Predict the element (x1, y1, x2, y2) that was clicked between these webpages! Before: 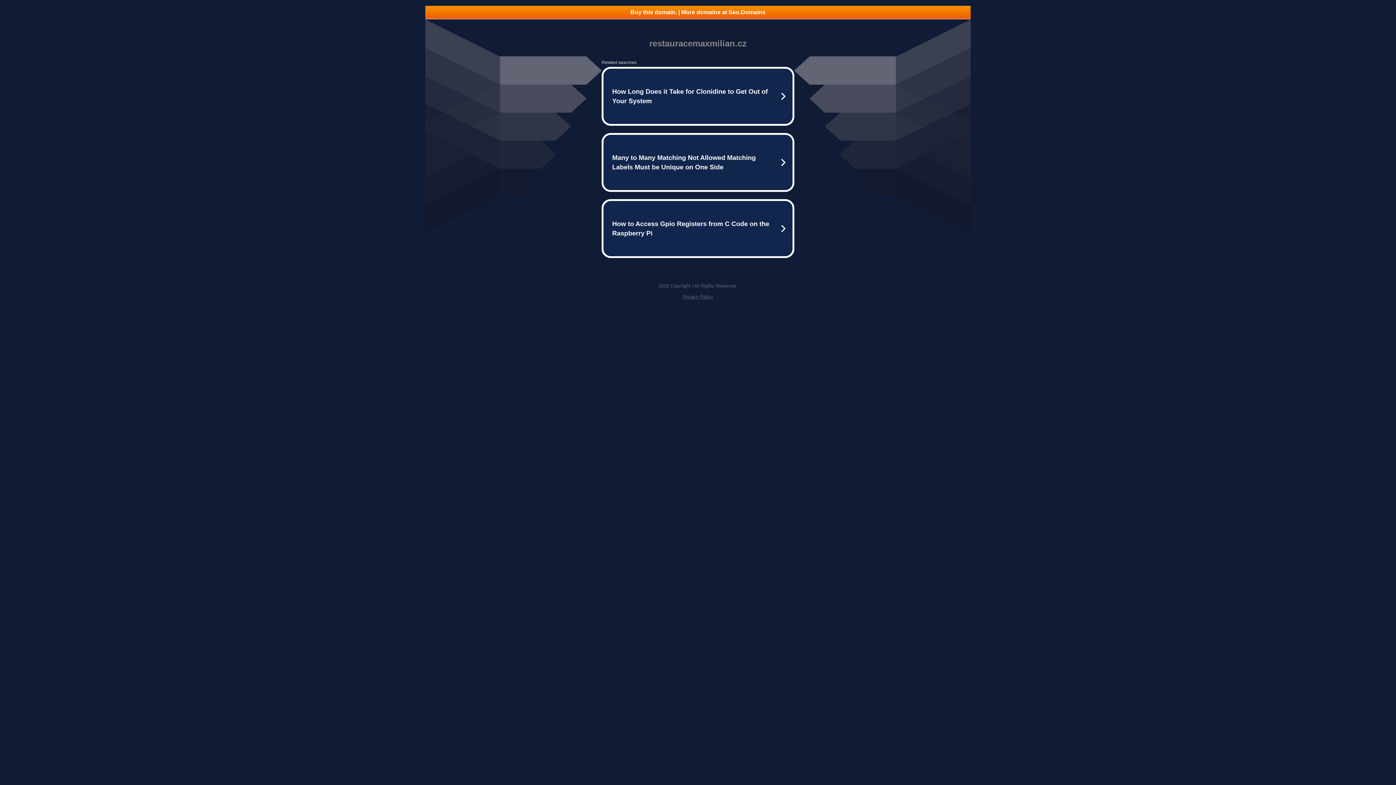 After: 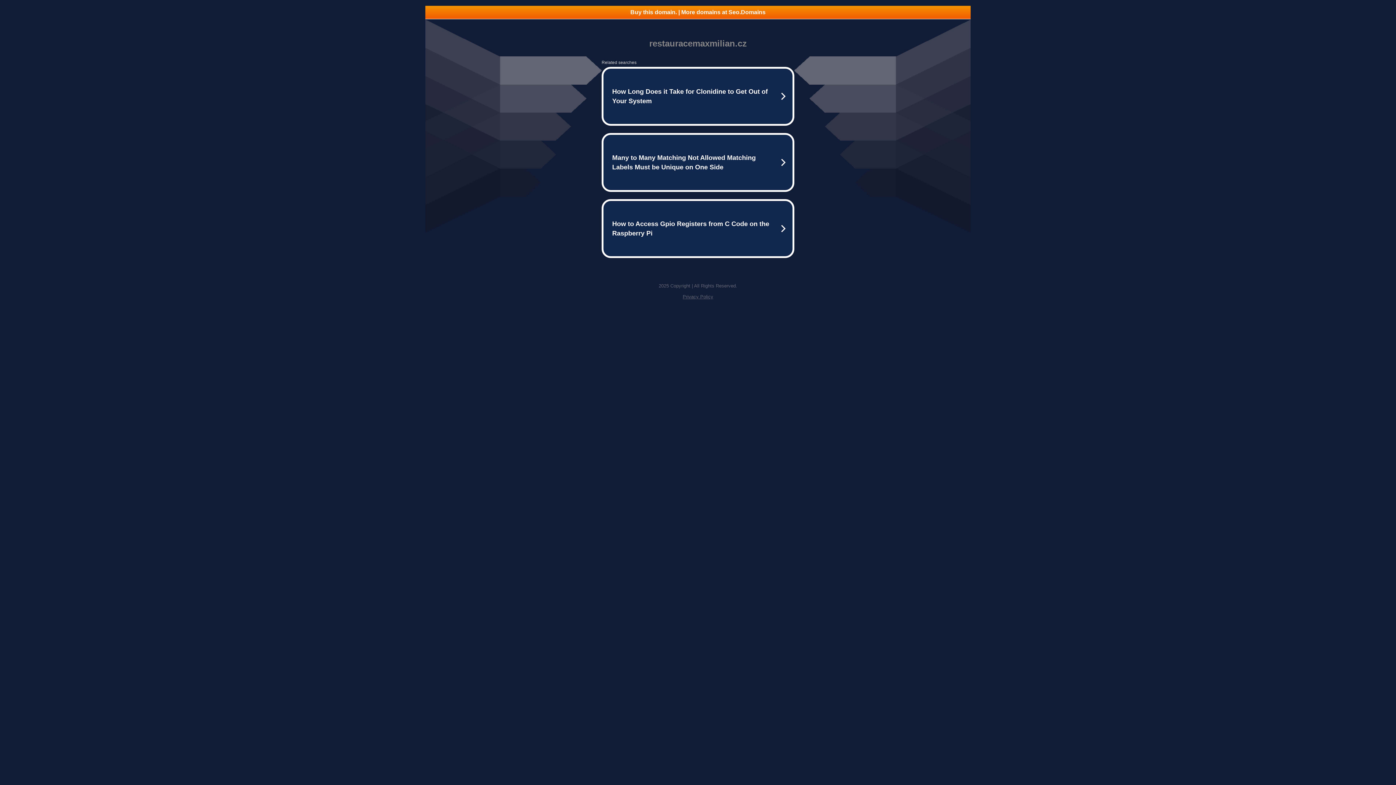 Action: label: Buy this domain. | More domains at Seo.Domains bbox: (425, 5, 970, 18)